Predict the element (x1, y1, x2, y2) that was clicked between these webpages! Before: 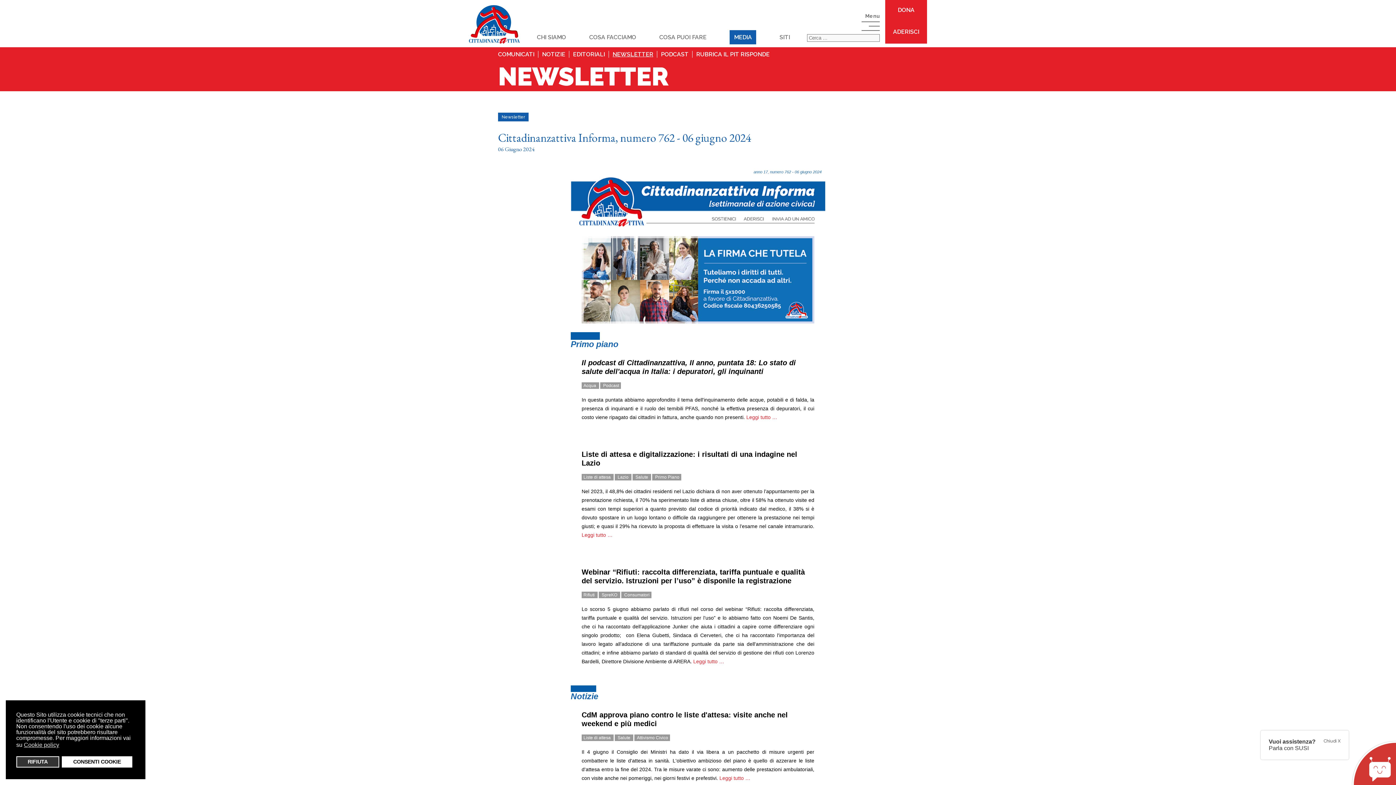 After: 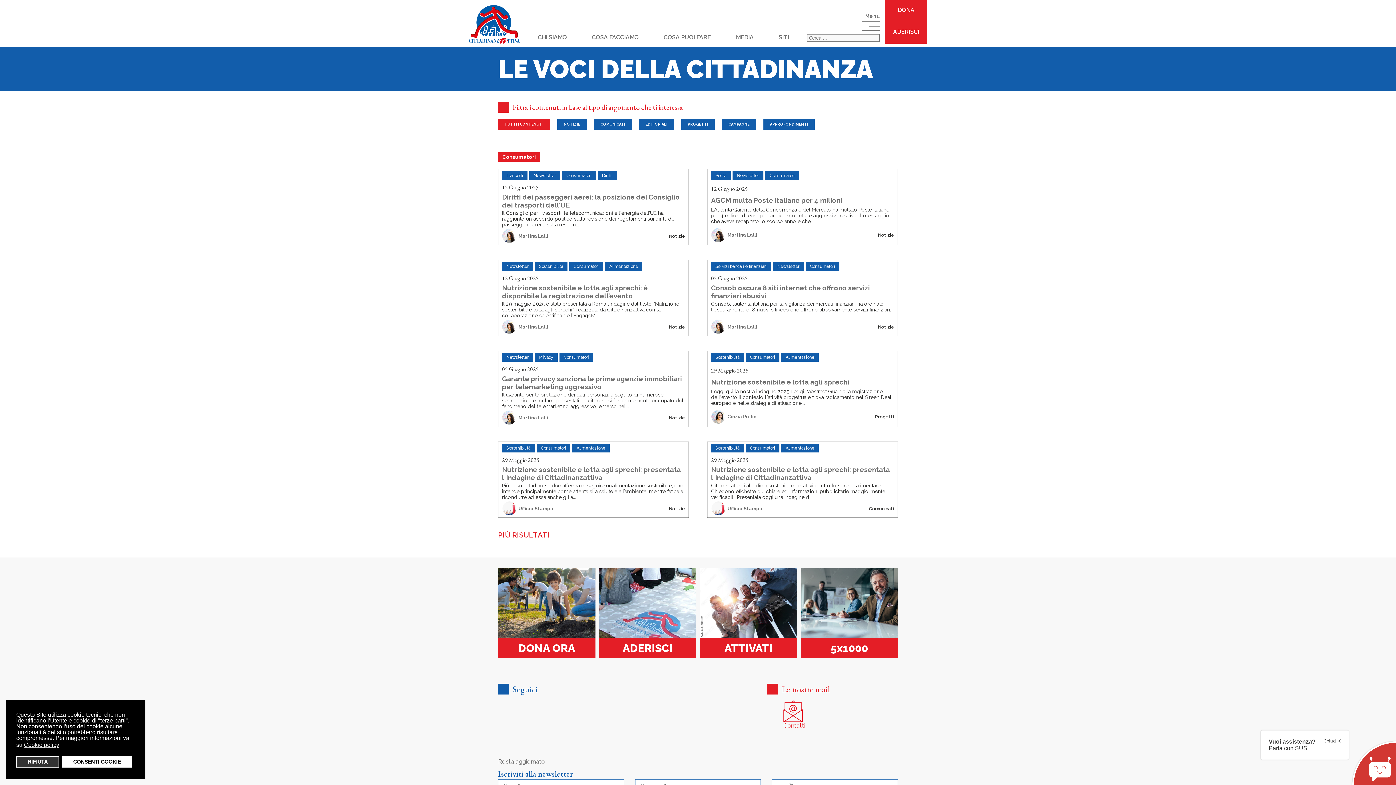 Action: bbox: (621, 592, 651, 598) label:  Consumatori